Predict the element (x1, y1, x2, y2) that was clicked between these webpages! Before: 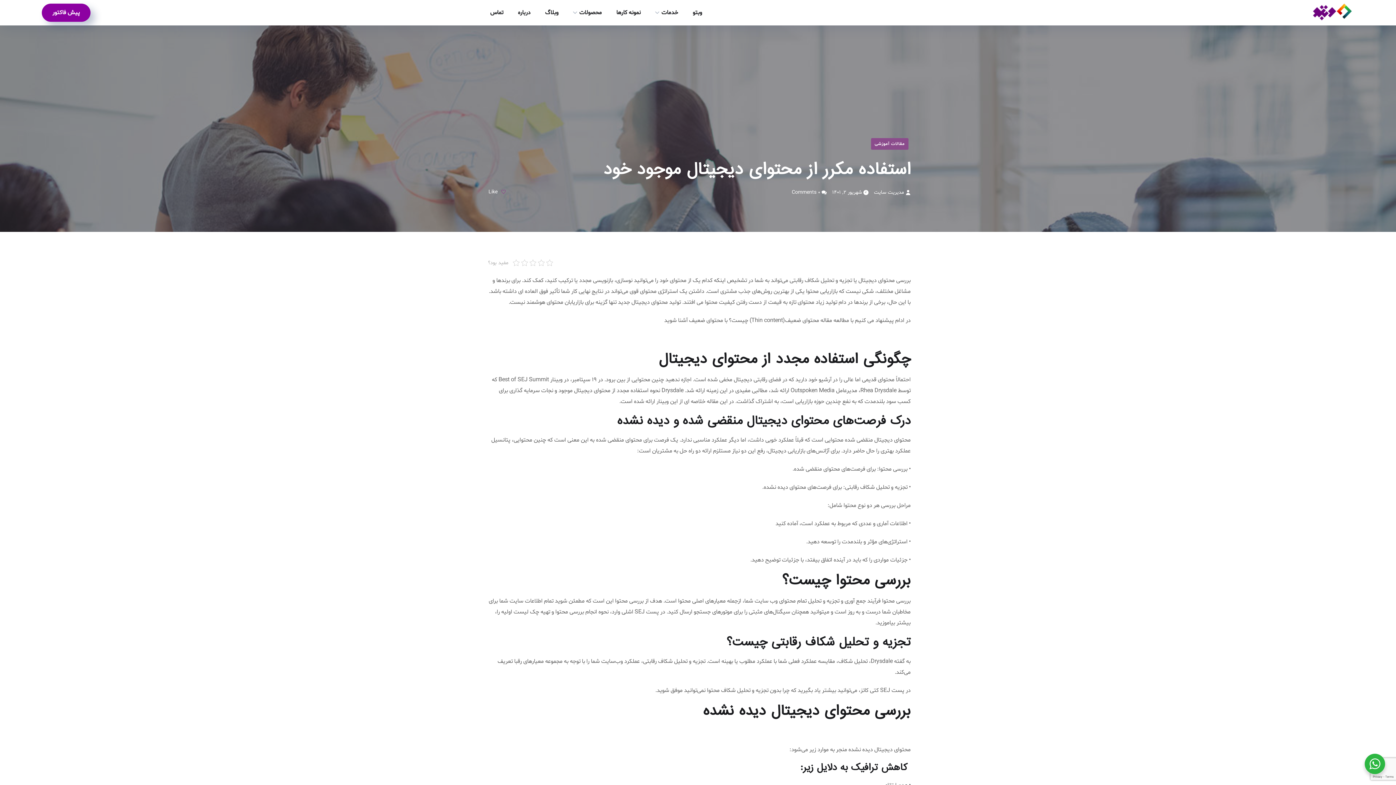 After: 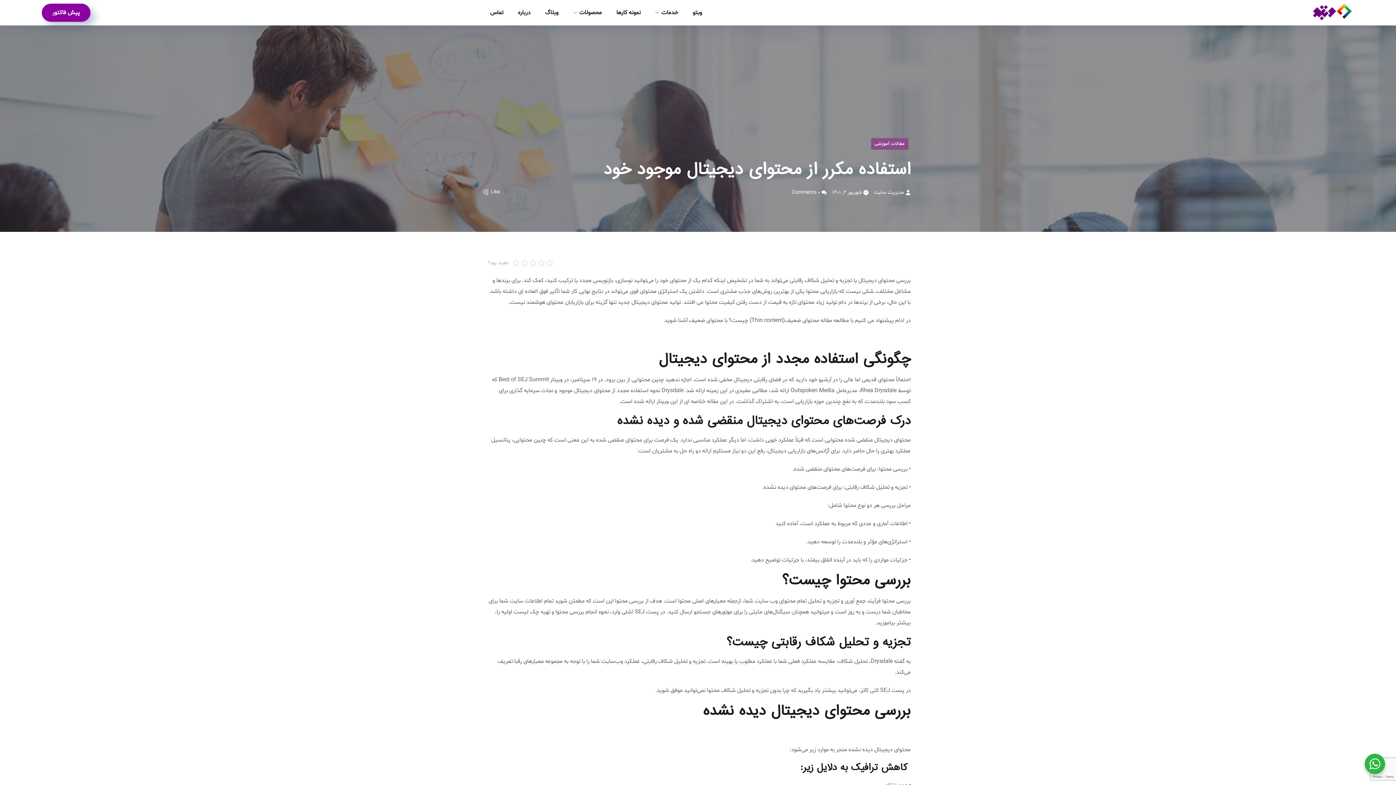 Action: label: Like bbox: (485, 187, 509, 196)